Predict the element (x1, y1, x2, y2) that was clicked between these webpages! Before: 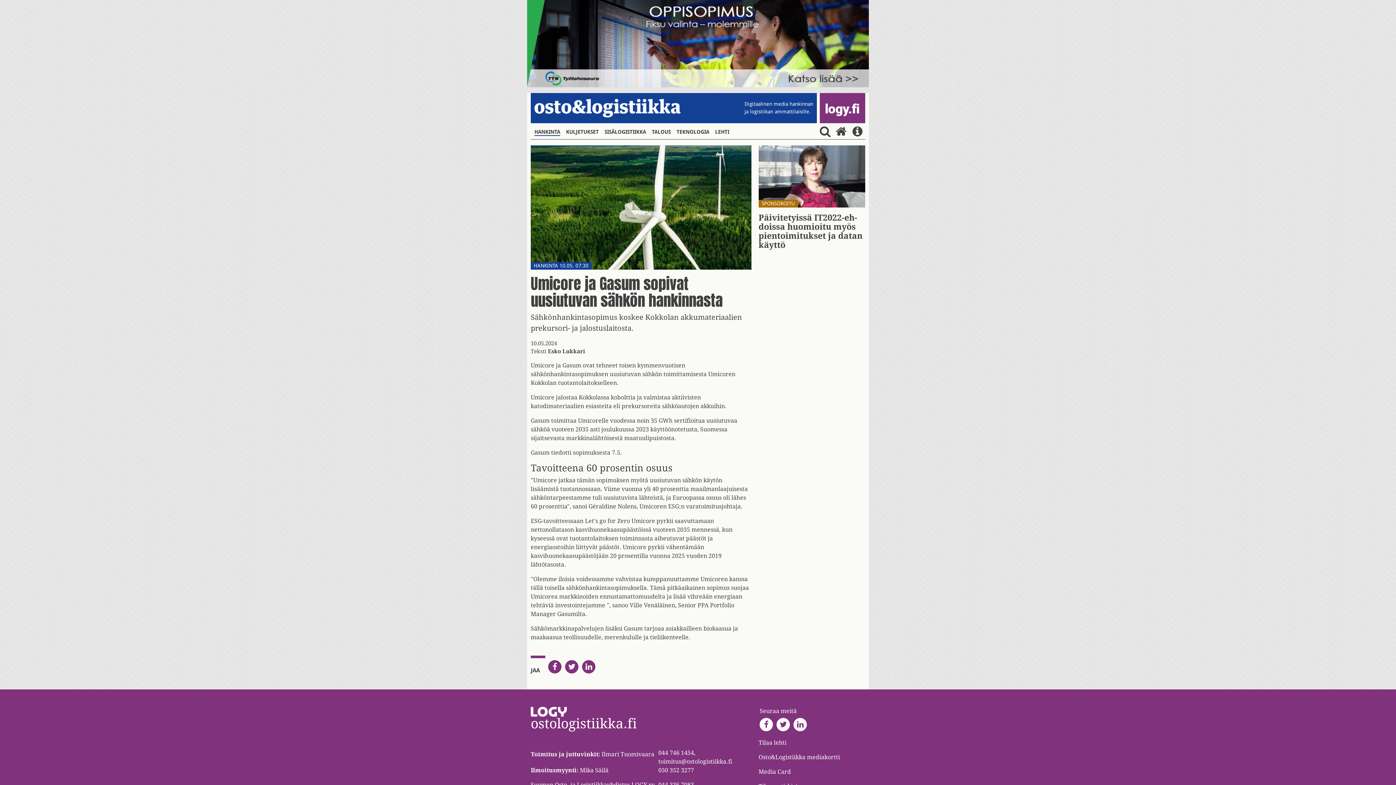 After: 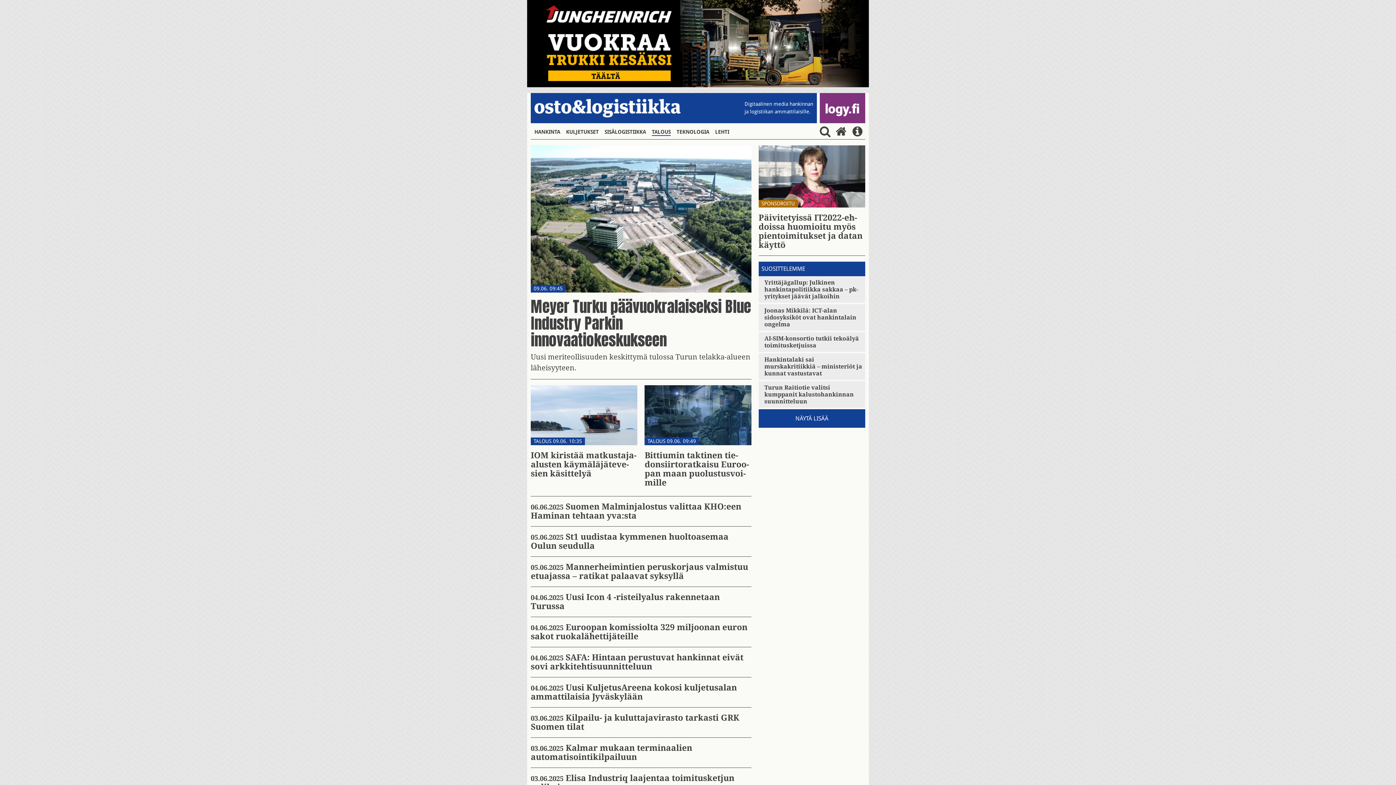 Action: bbox: (652, 128, 670, 136) label: TALOUS